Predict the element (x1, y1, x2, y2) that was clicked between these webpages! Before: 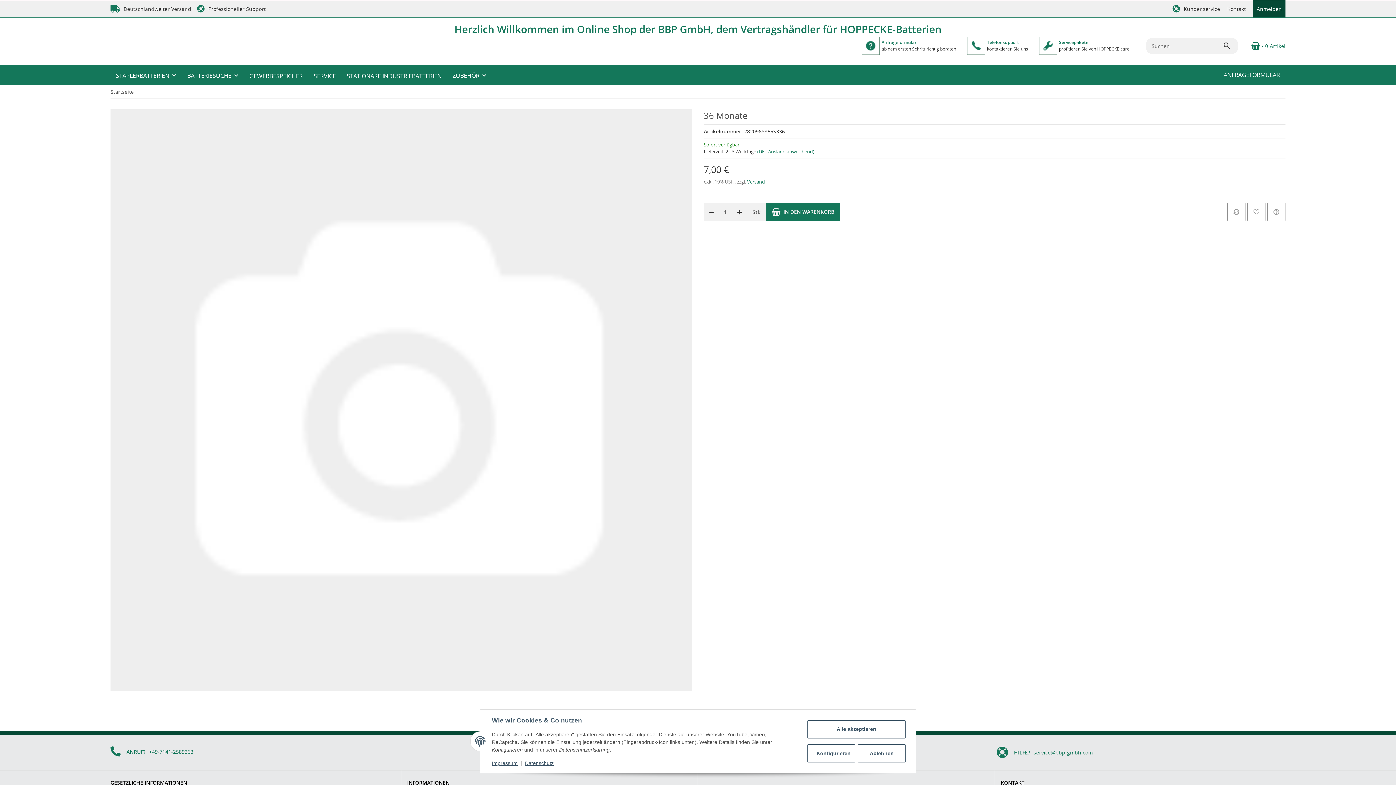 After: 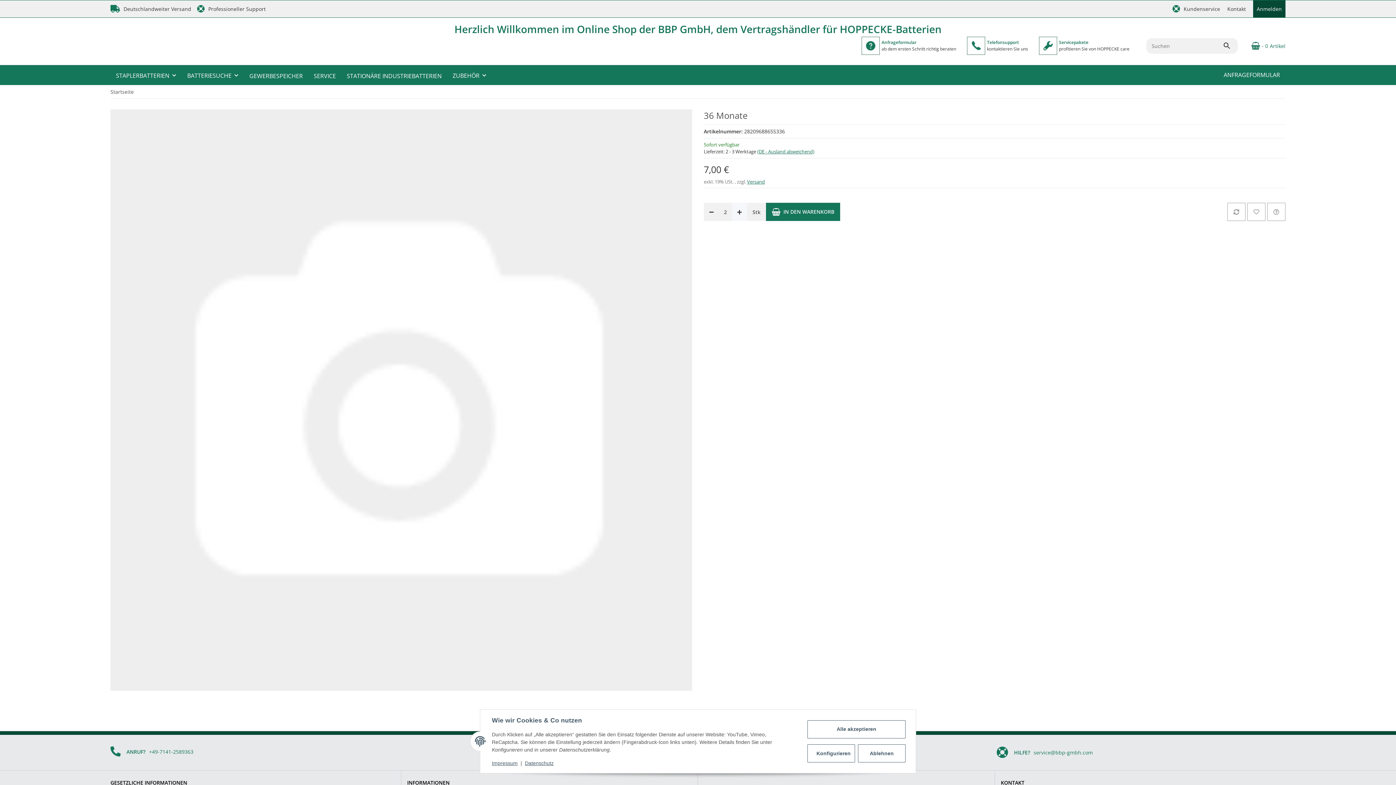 Action: bbox: (732, 202, 747, 221) label: Menge erhöhen